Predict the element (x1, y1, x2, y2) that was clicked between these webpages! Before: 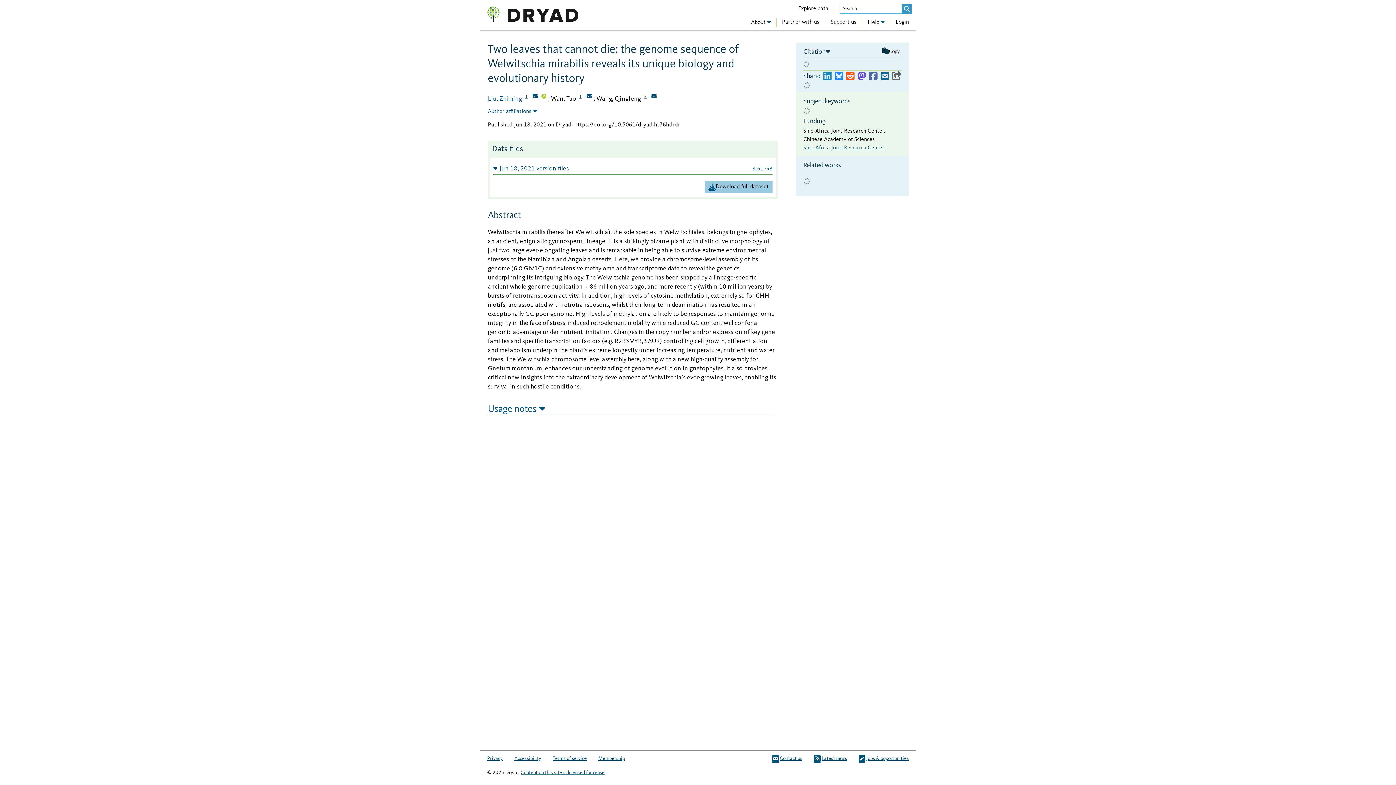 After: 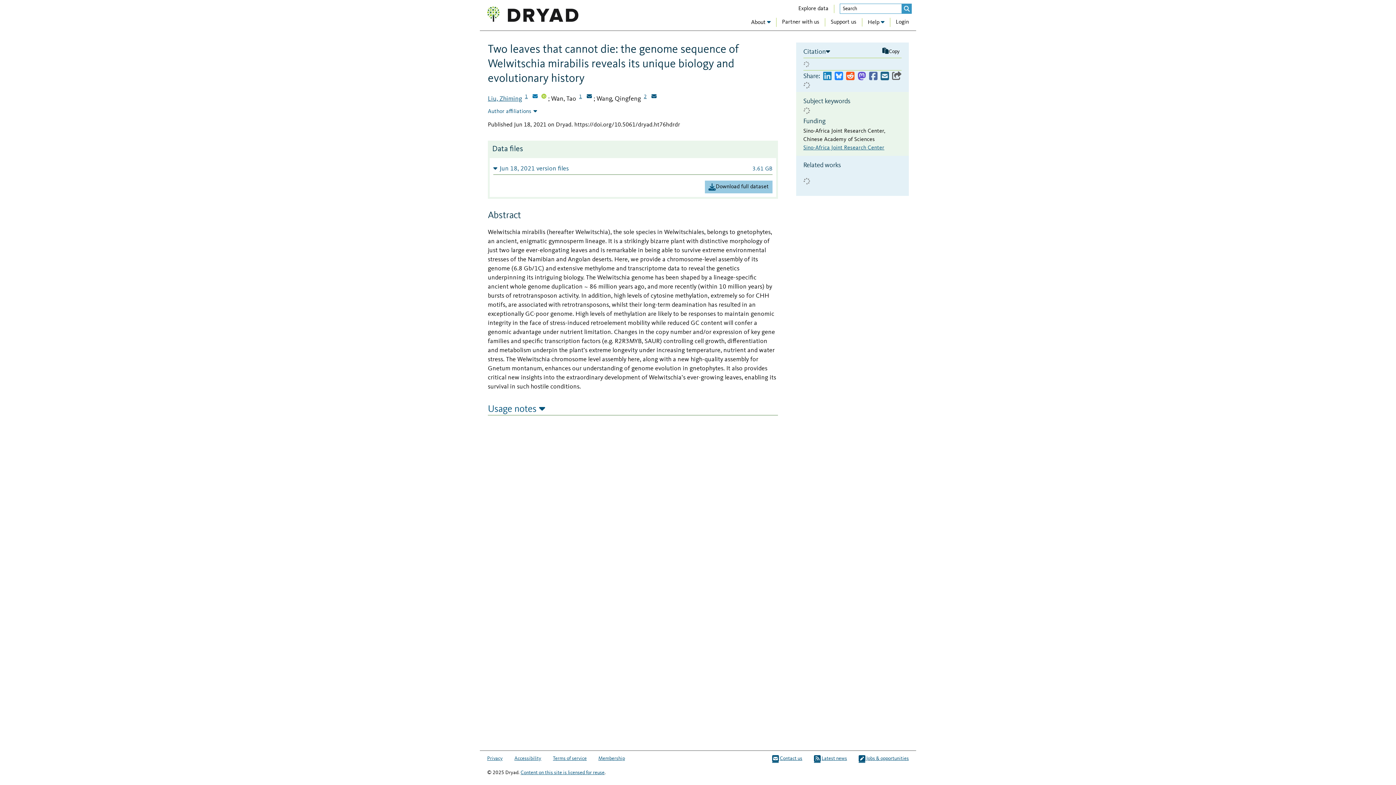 Action: label: Email Zhiming Liu bbox: (530, 92, 539, 100)